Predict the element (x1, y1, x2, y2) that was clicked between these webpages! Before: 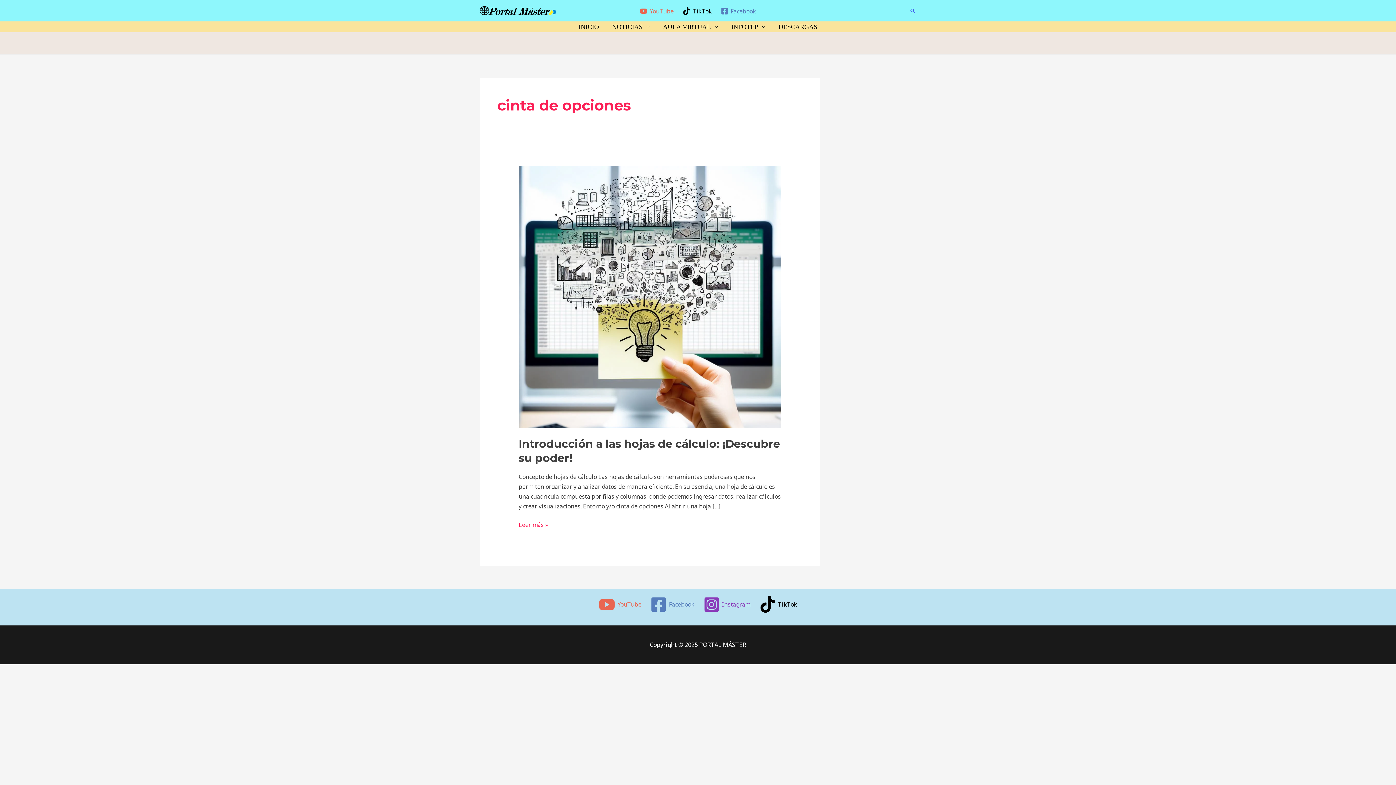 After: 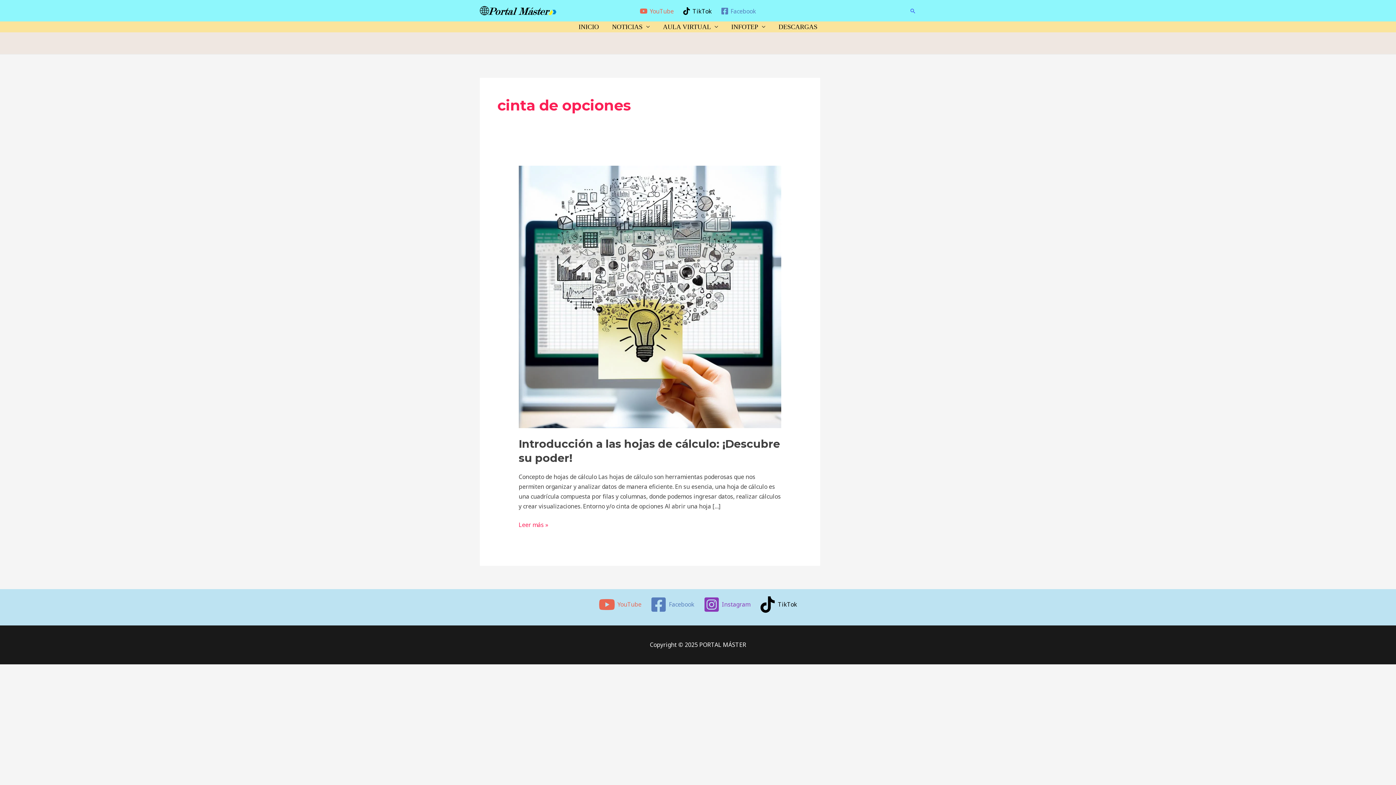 Action: bbox: (718, 7, 758, 15) label: Facebook